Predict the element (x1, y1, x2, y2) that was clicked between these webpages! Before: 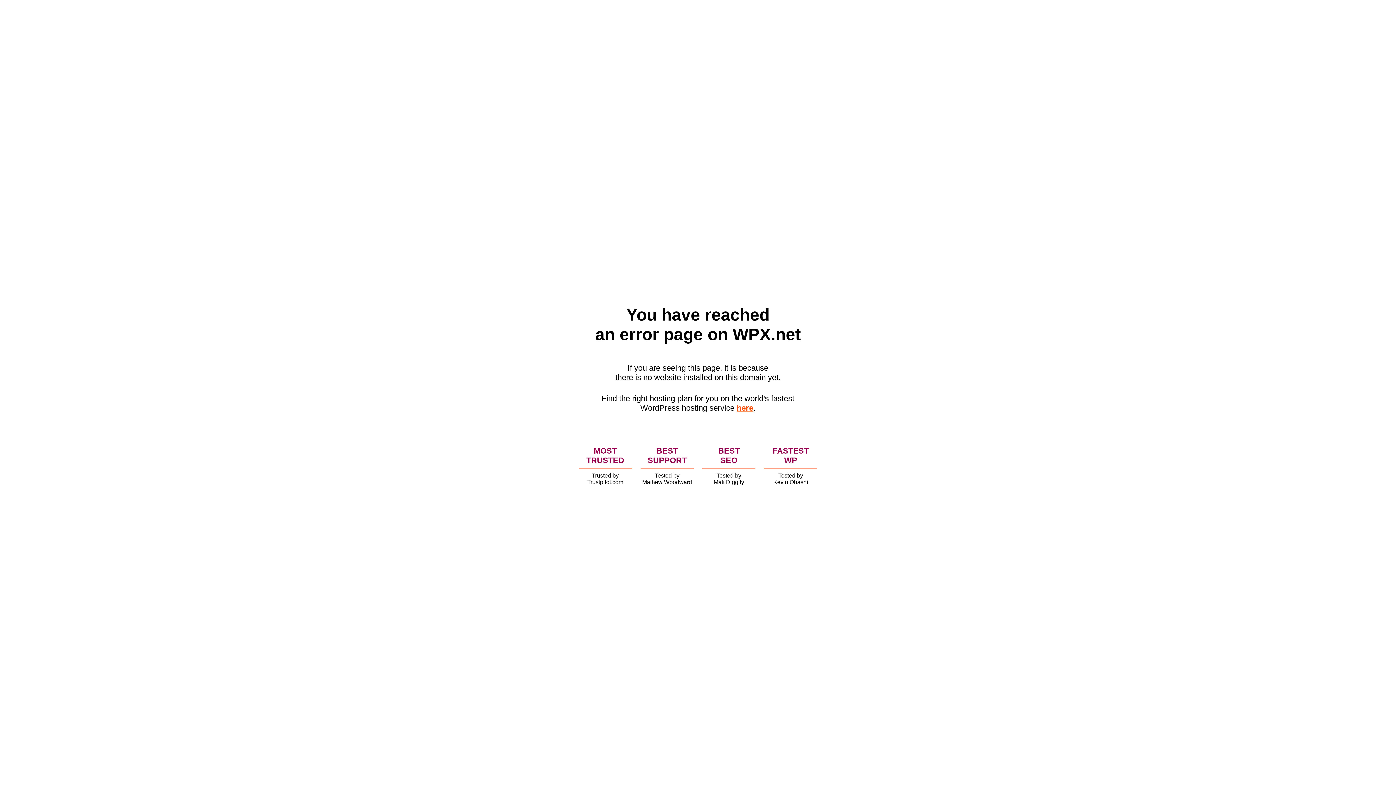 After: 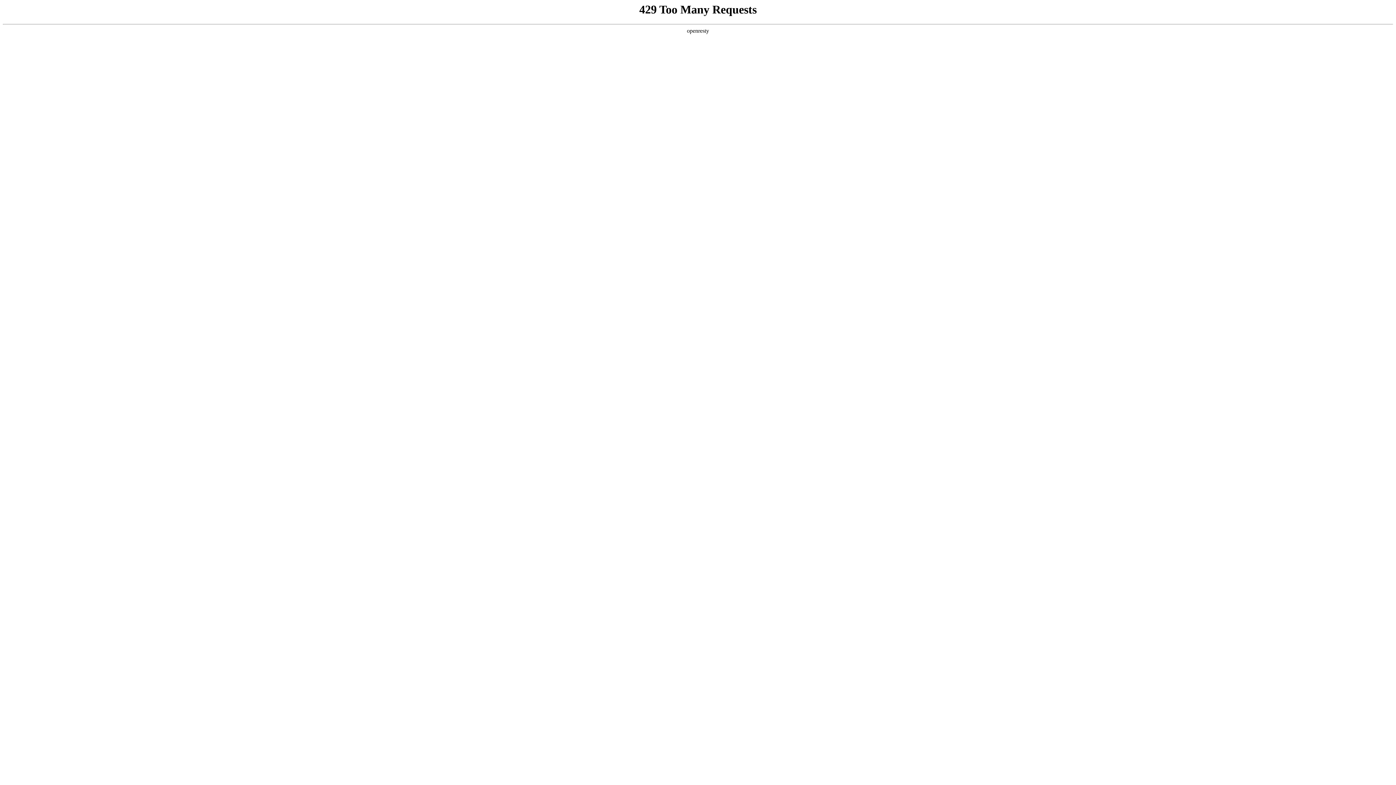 Action: label: here bbox: (736, 403, 753, 412)